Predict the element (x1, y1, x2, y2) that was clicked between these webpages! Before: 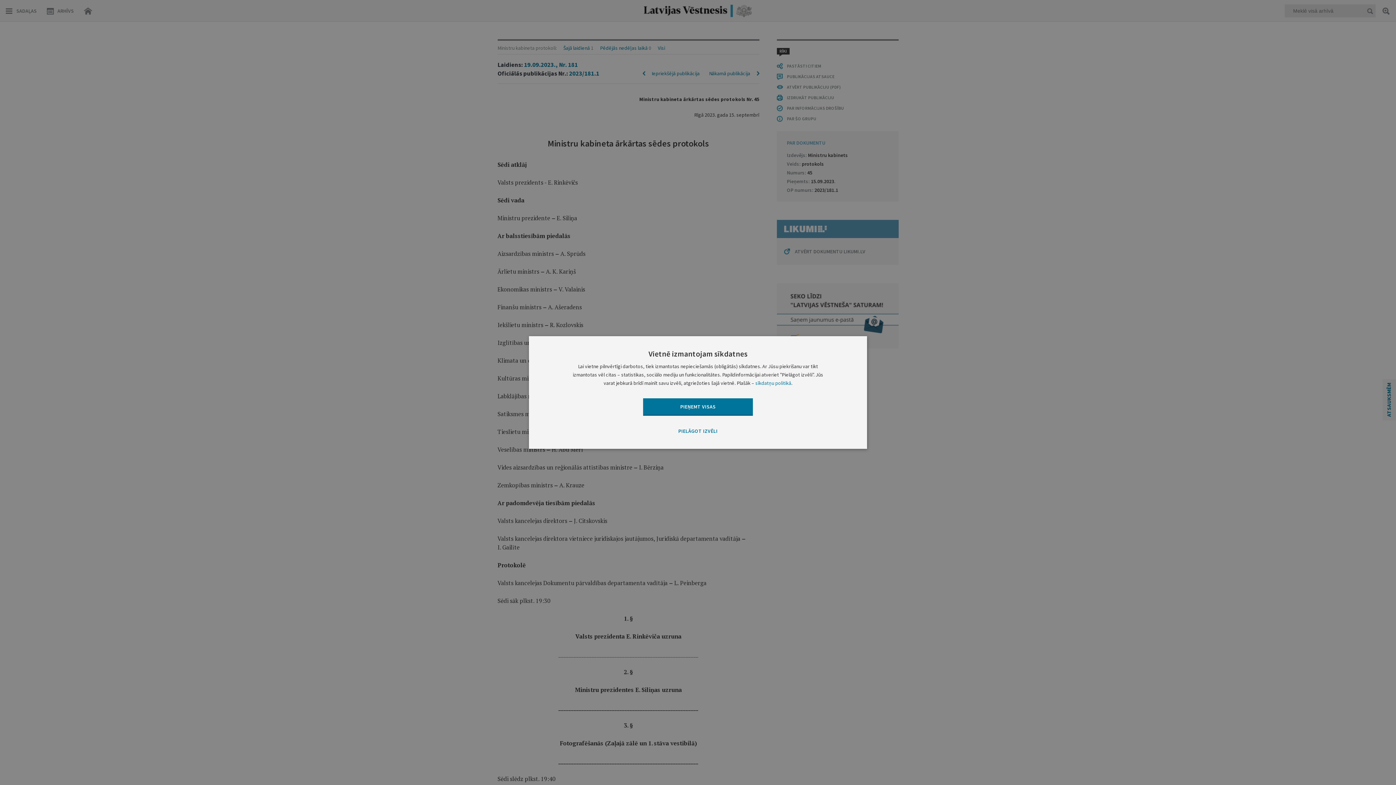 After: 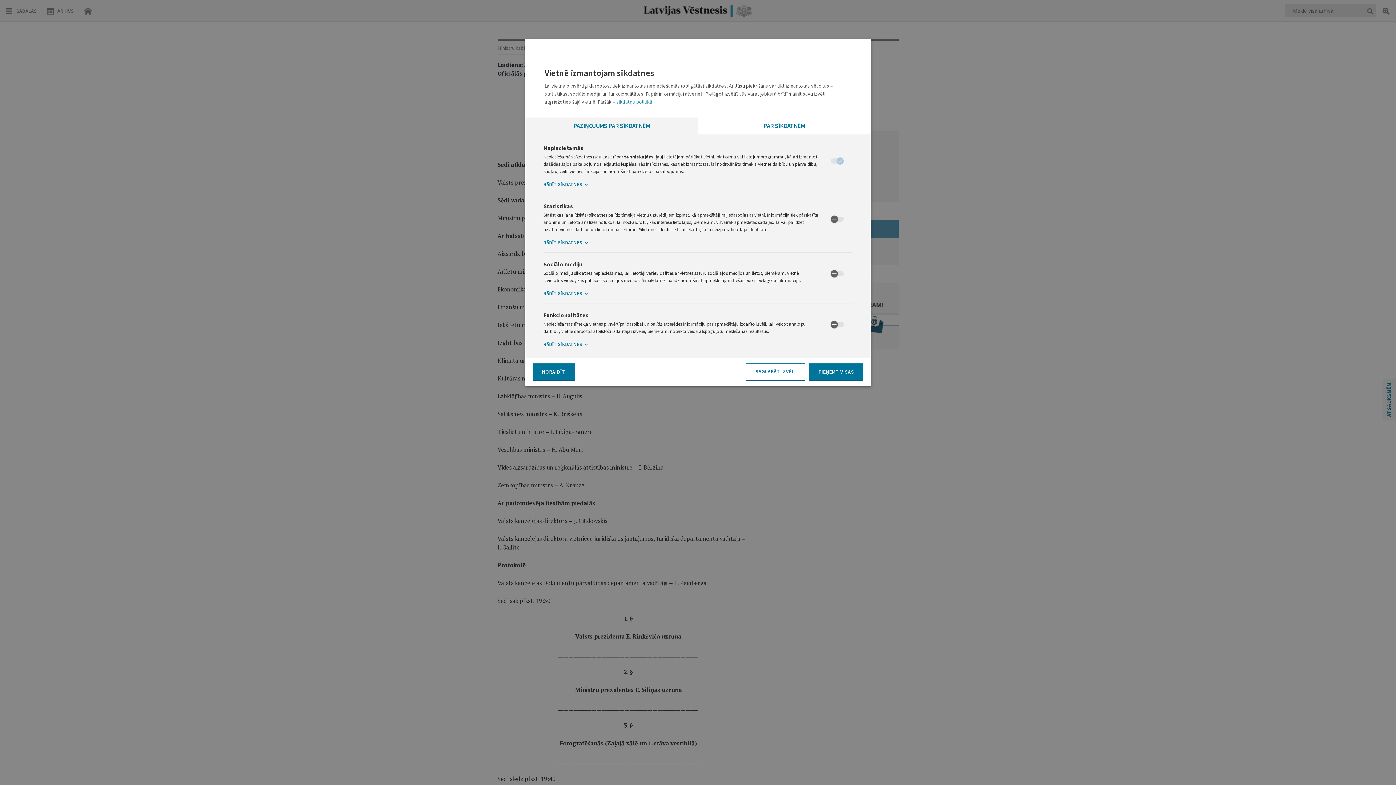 Action: label: PIELĀGOT IZVĒLI bbox: (643, 423, 753, 440)